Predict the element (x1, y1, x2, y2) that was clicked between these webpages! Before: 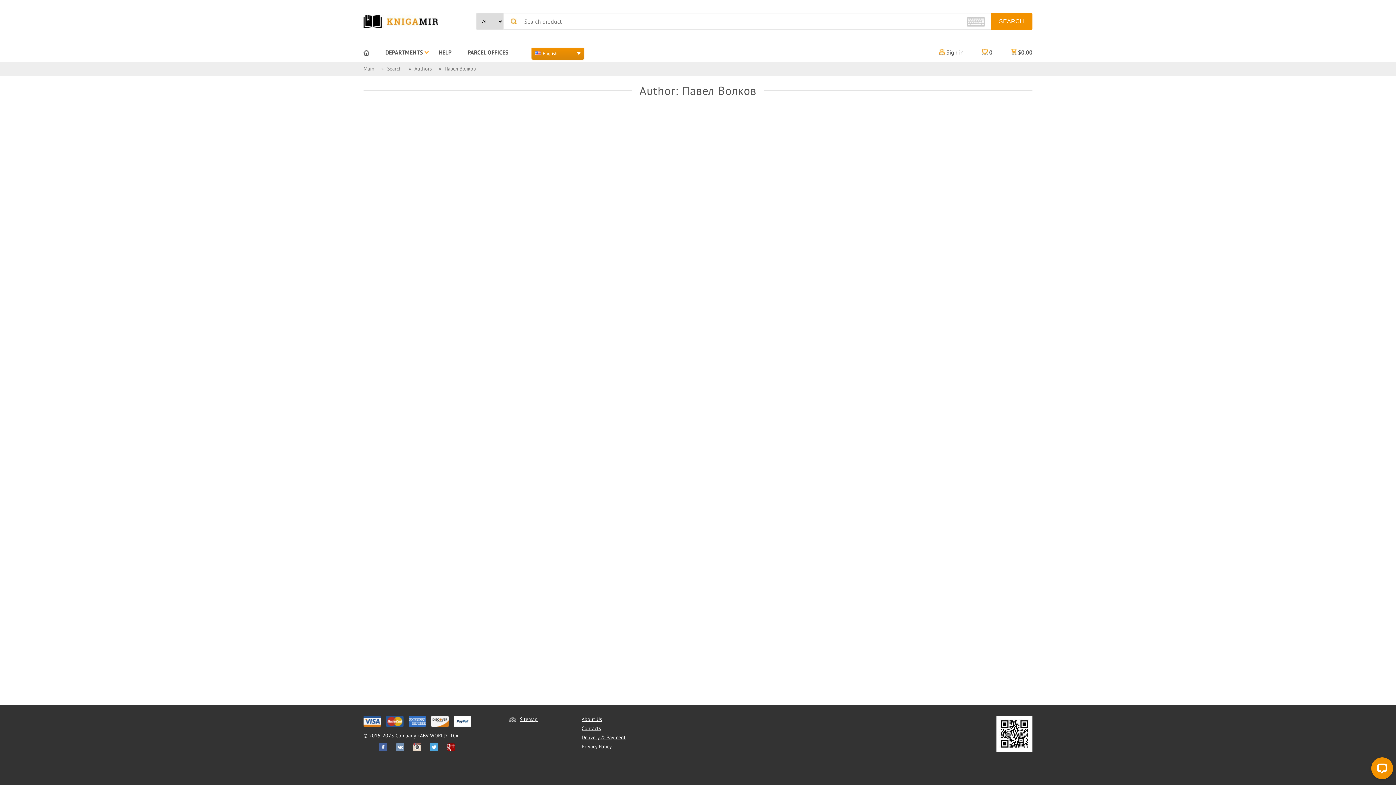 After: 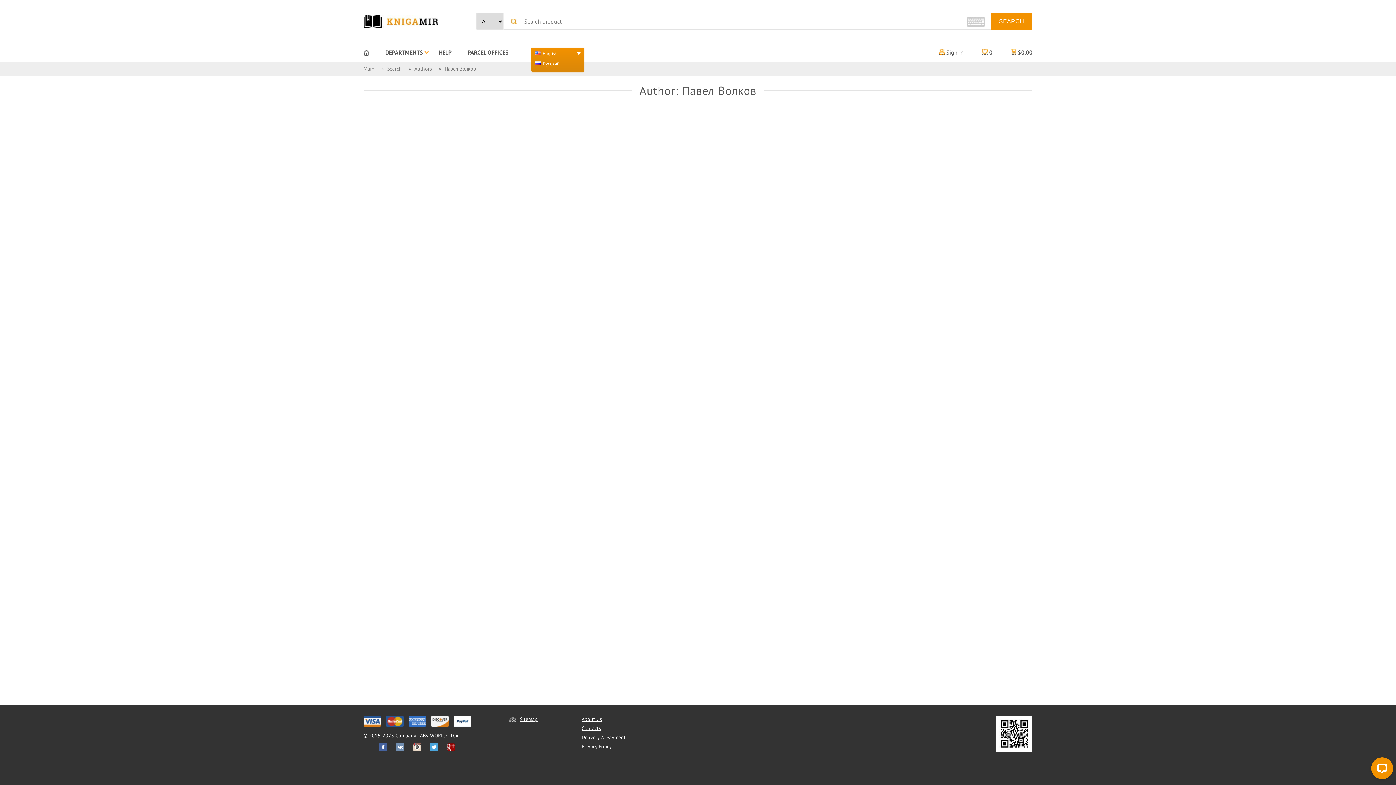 Action: bbox: (535, 51, 580, 56) label: English